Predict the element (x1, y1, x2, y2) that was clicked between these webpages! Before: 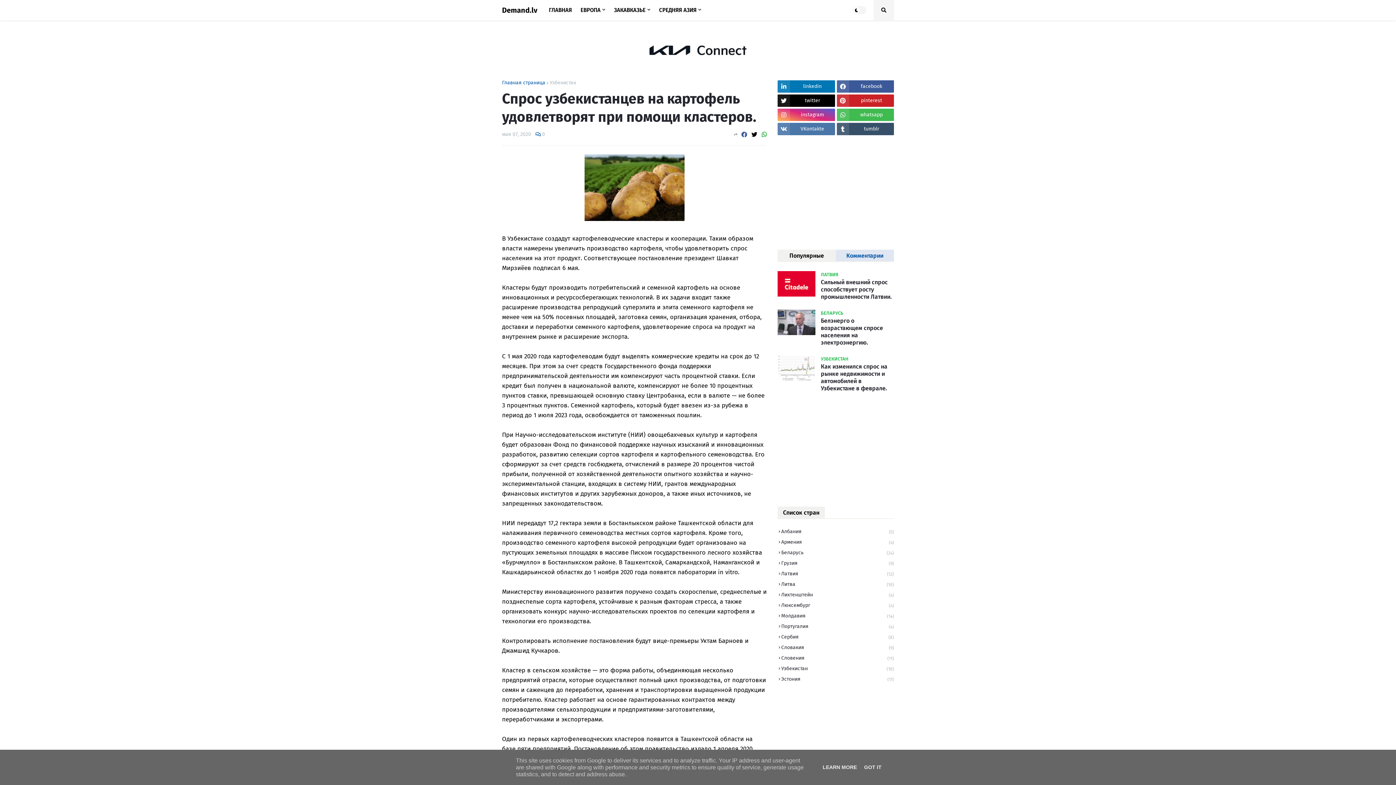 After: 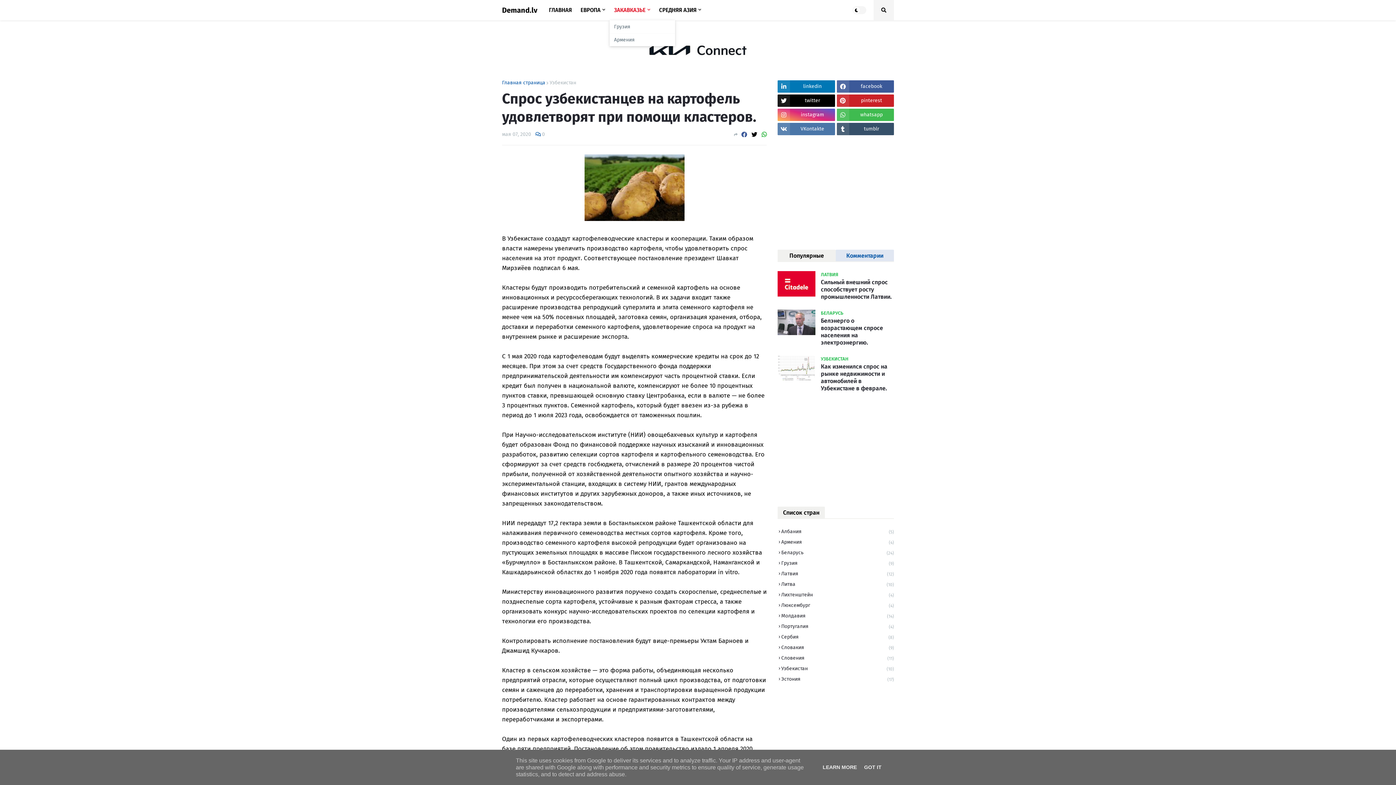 Action: label: ЗАКАВКАЗЬЕ bbox: (609, 0, 654, 20)